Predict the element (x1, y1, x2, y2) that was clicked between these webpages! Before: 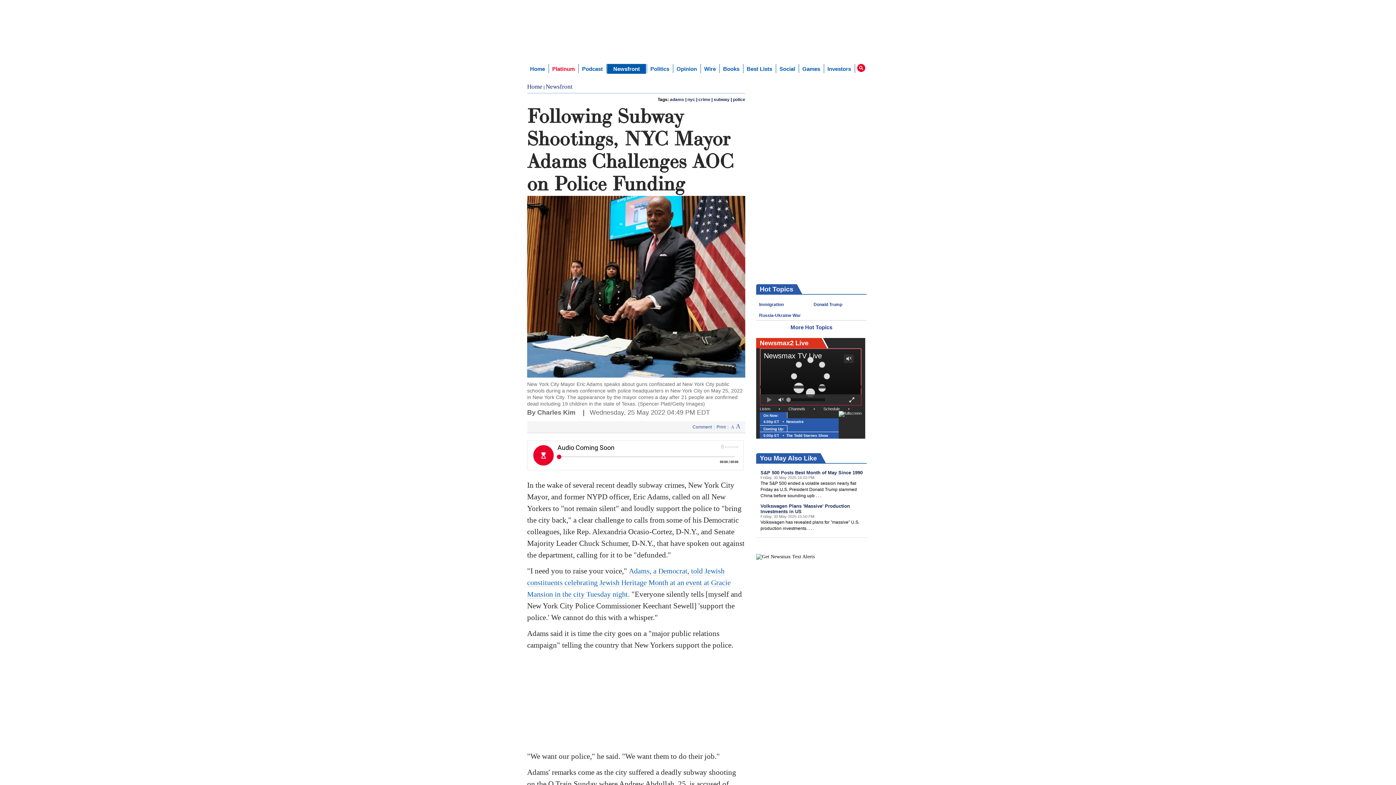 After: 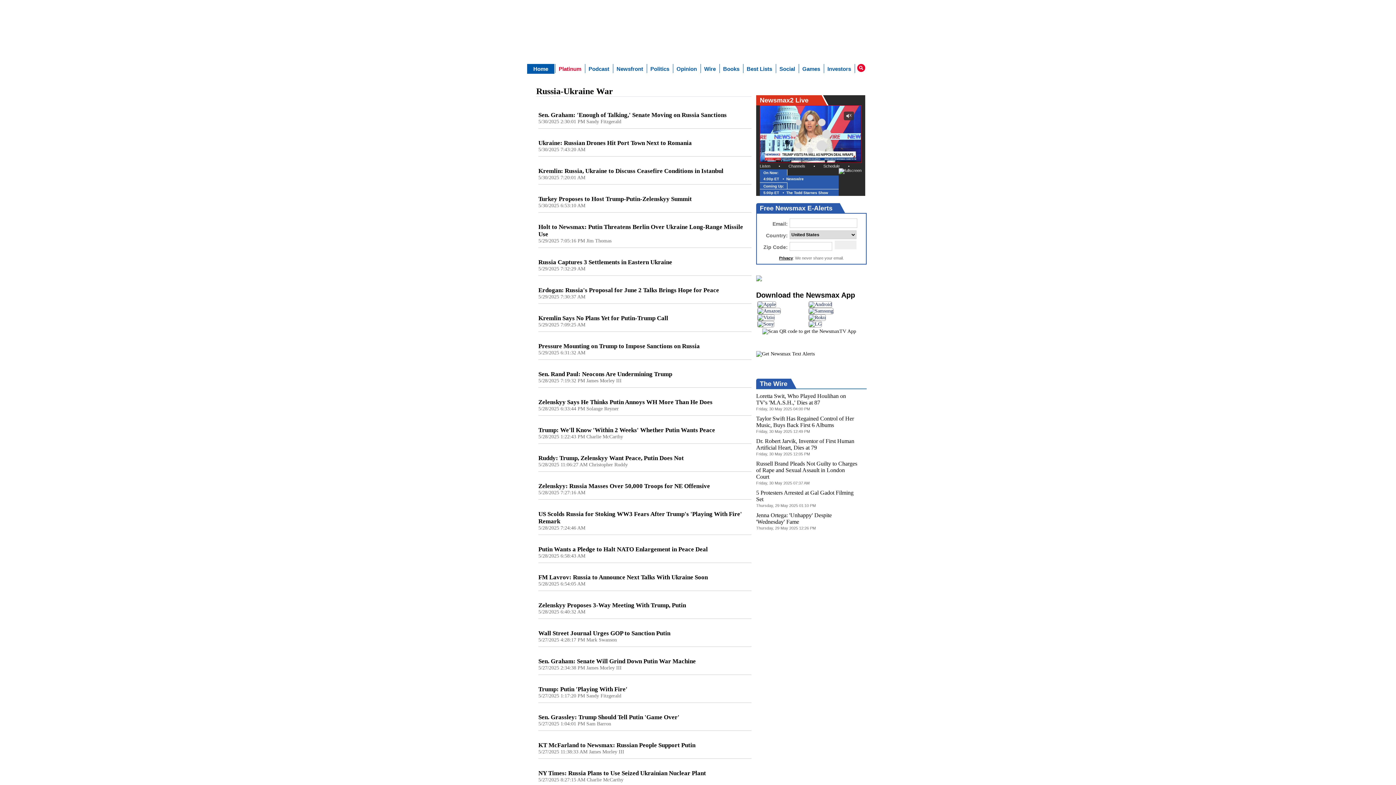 Action: label: Russia-Ukraine War bbox: (759, 313, 801, 318)